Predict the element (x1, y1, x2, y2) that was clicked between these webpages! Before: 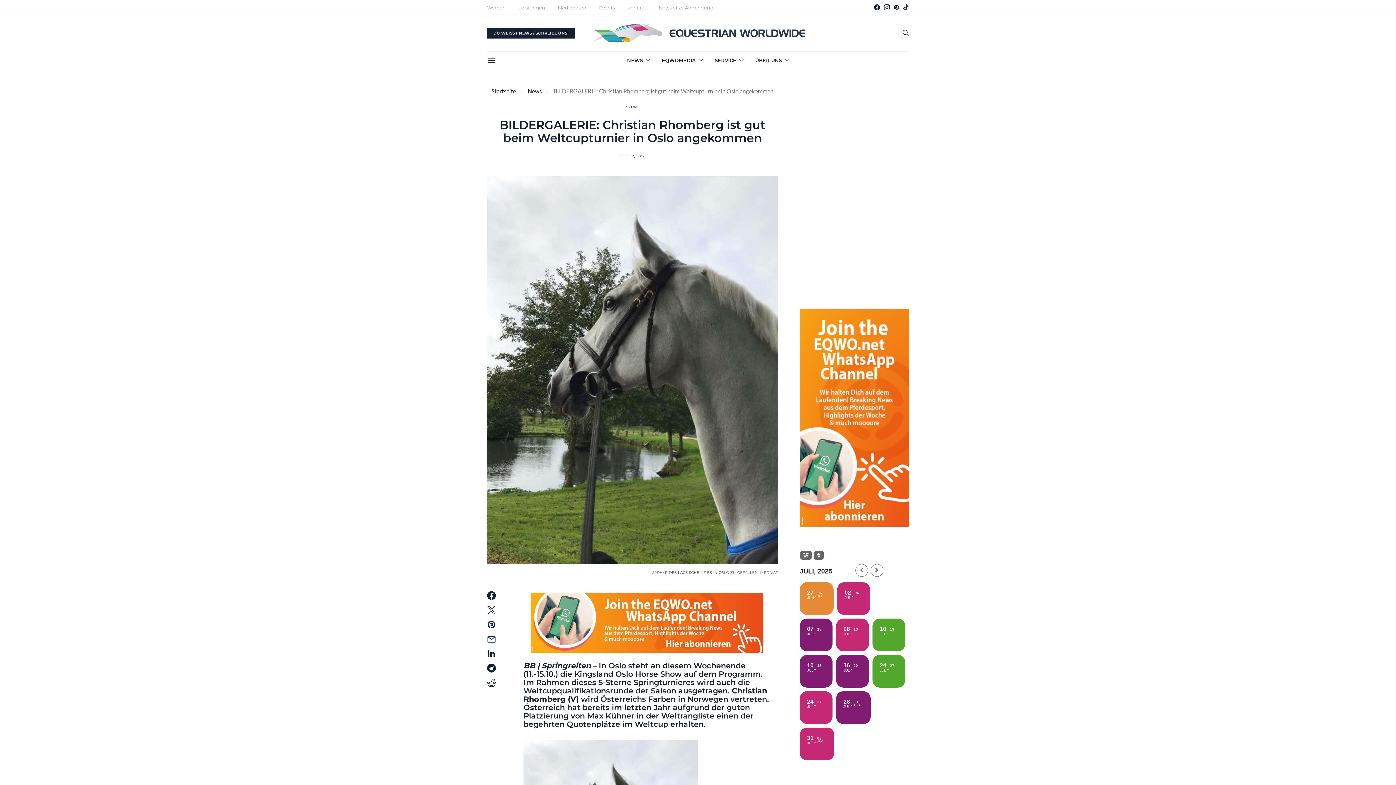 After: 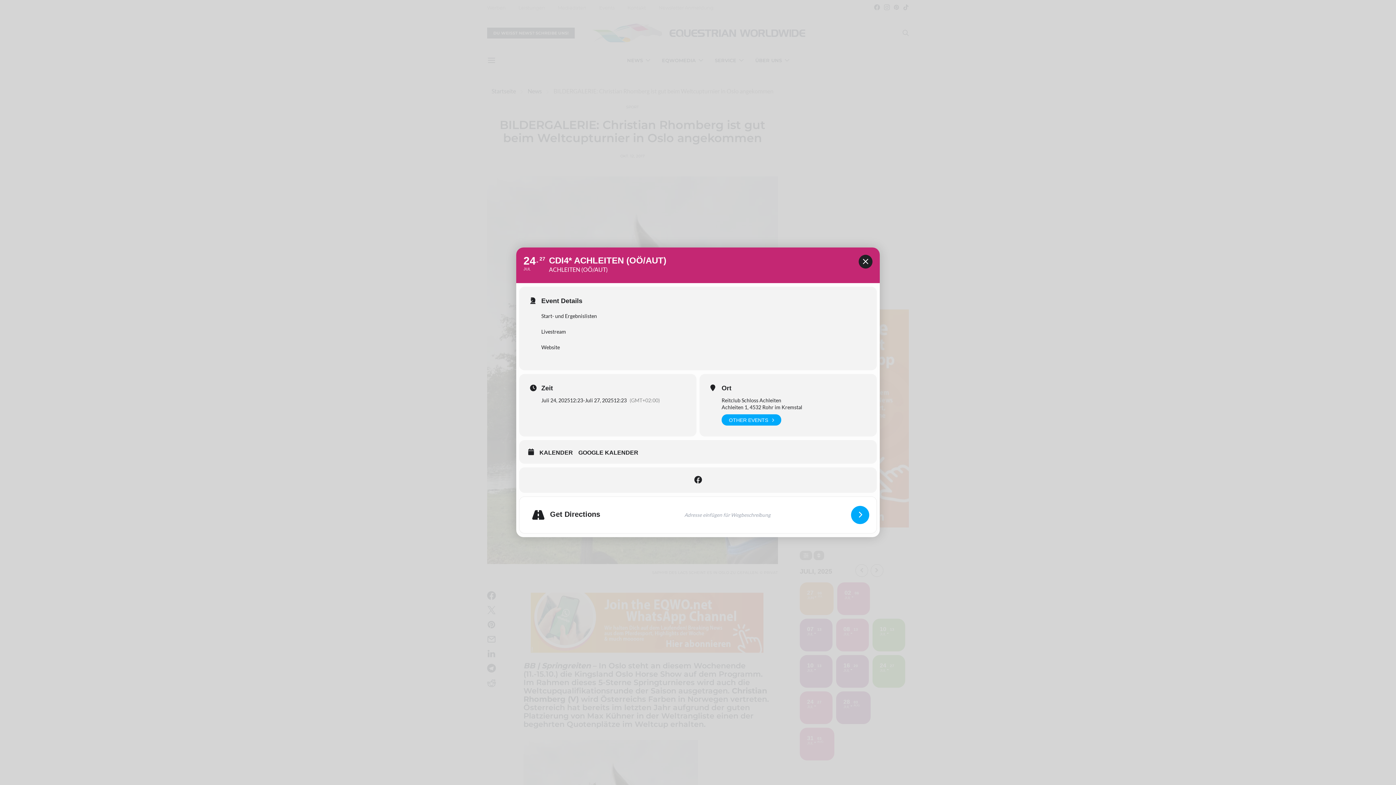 Action: bbox: (800, 691, 832, 724) label: 24
JUL
27